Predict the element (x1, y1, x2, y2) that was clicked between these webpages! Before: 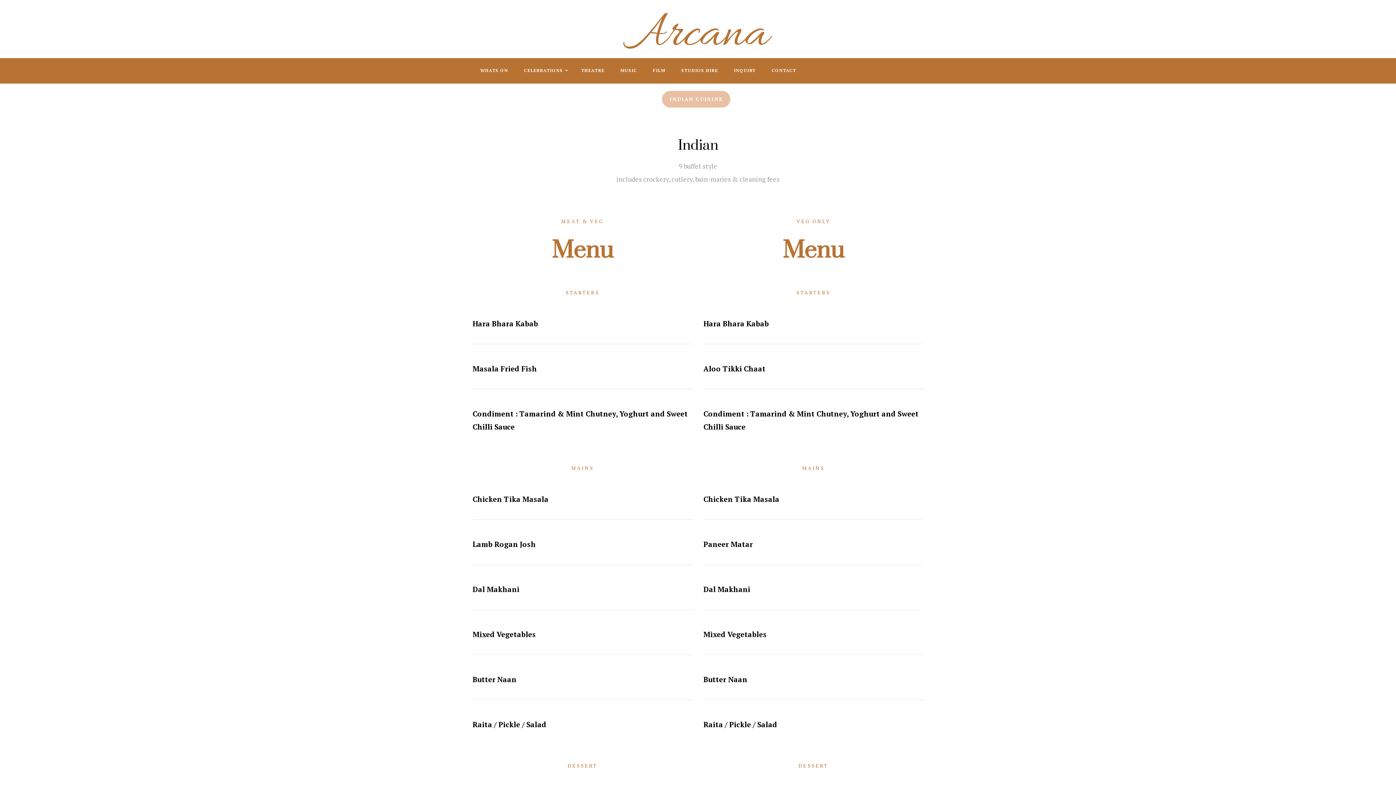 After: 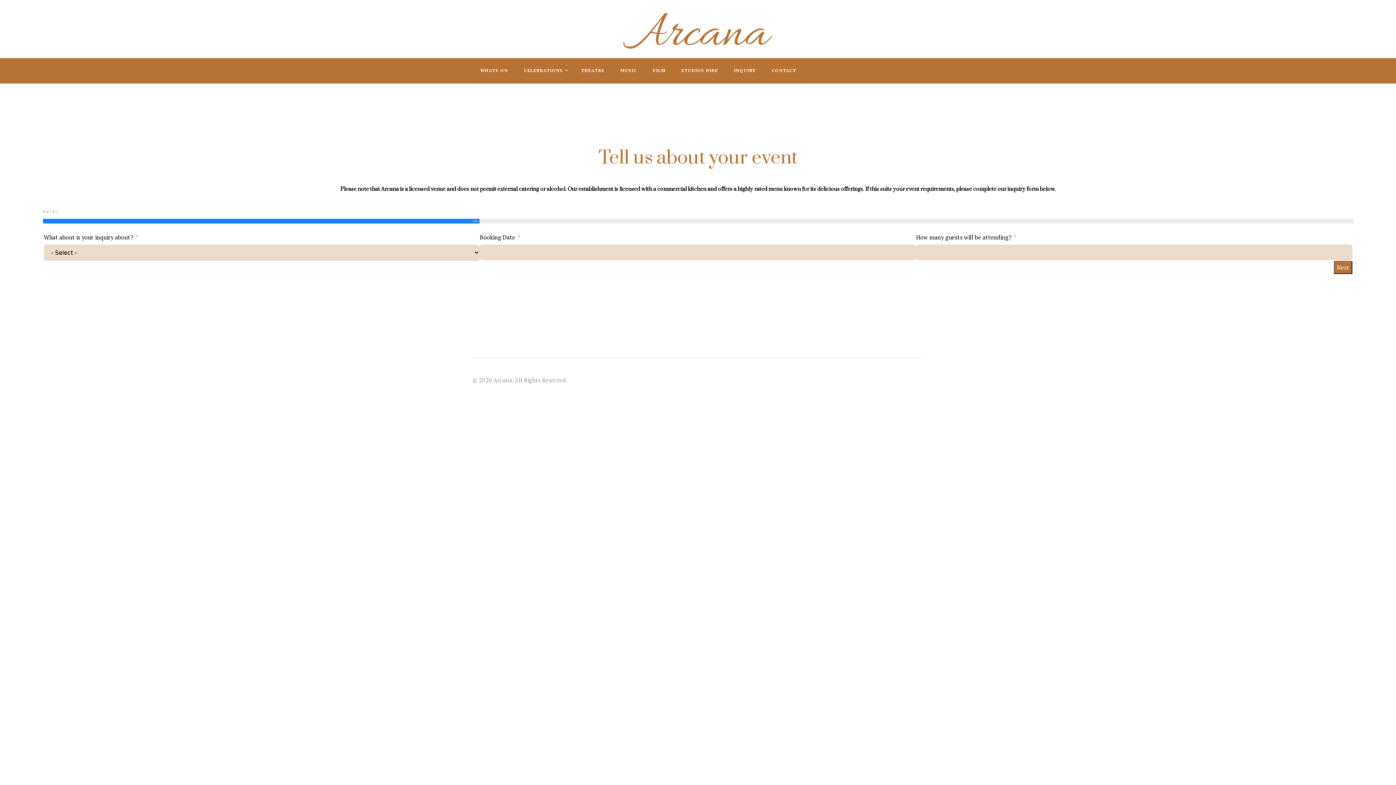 Action: label: INQUIRY bbox: (734, 57, 755, 83)